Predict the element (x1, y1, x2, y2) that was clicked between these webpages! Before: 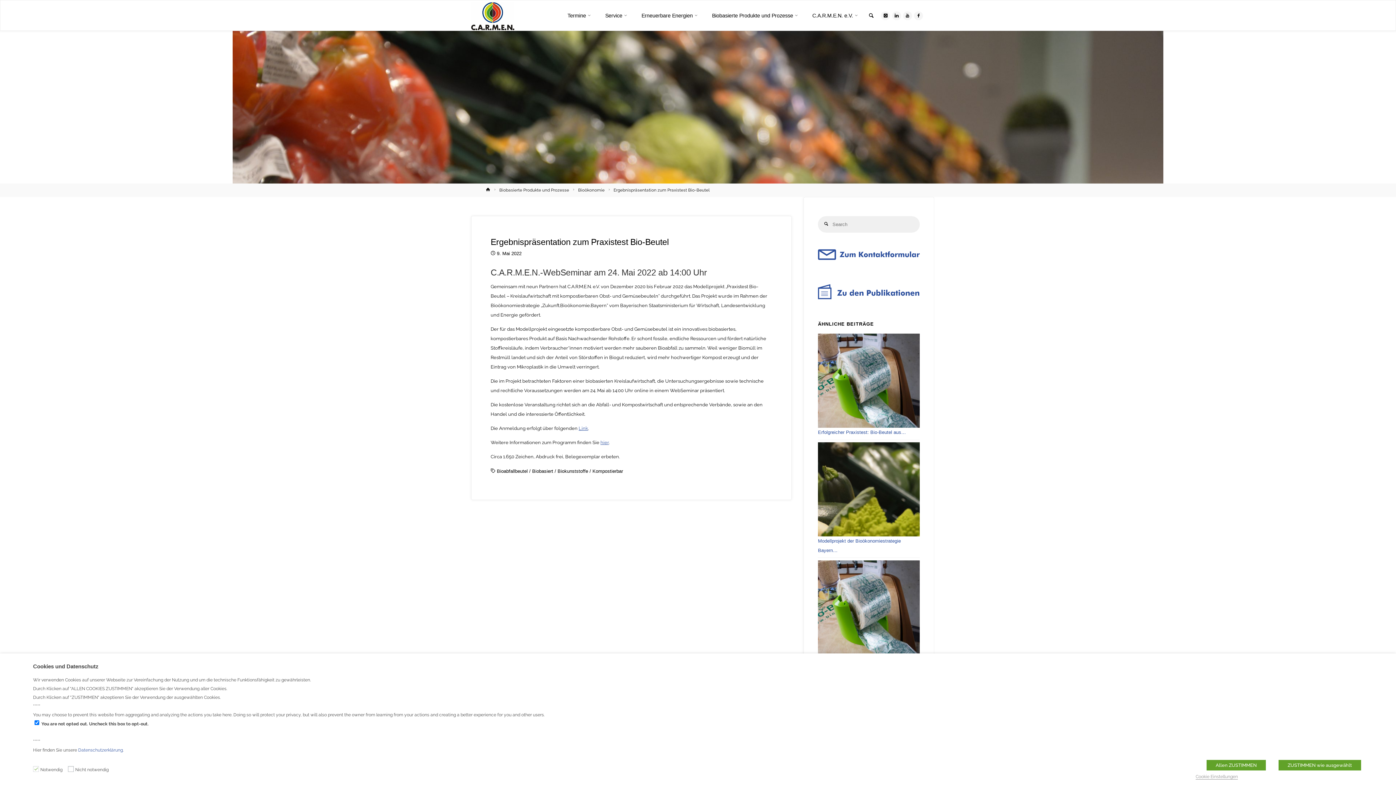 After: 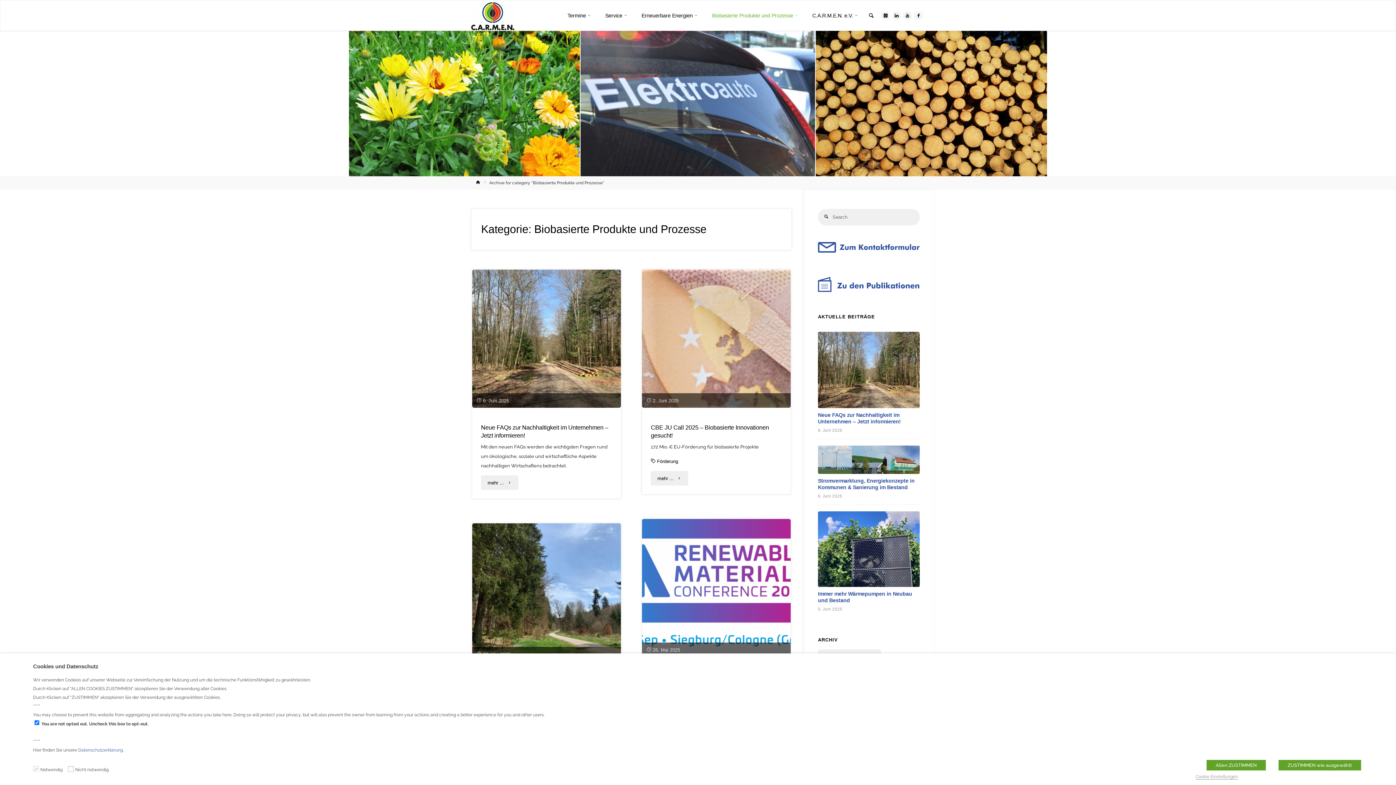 Action: bbox: (499, 187, 569, 192) label: Biobasierte Produkte und Prozesse